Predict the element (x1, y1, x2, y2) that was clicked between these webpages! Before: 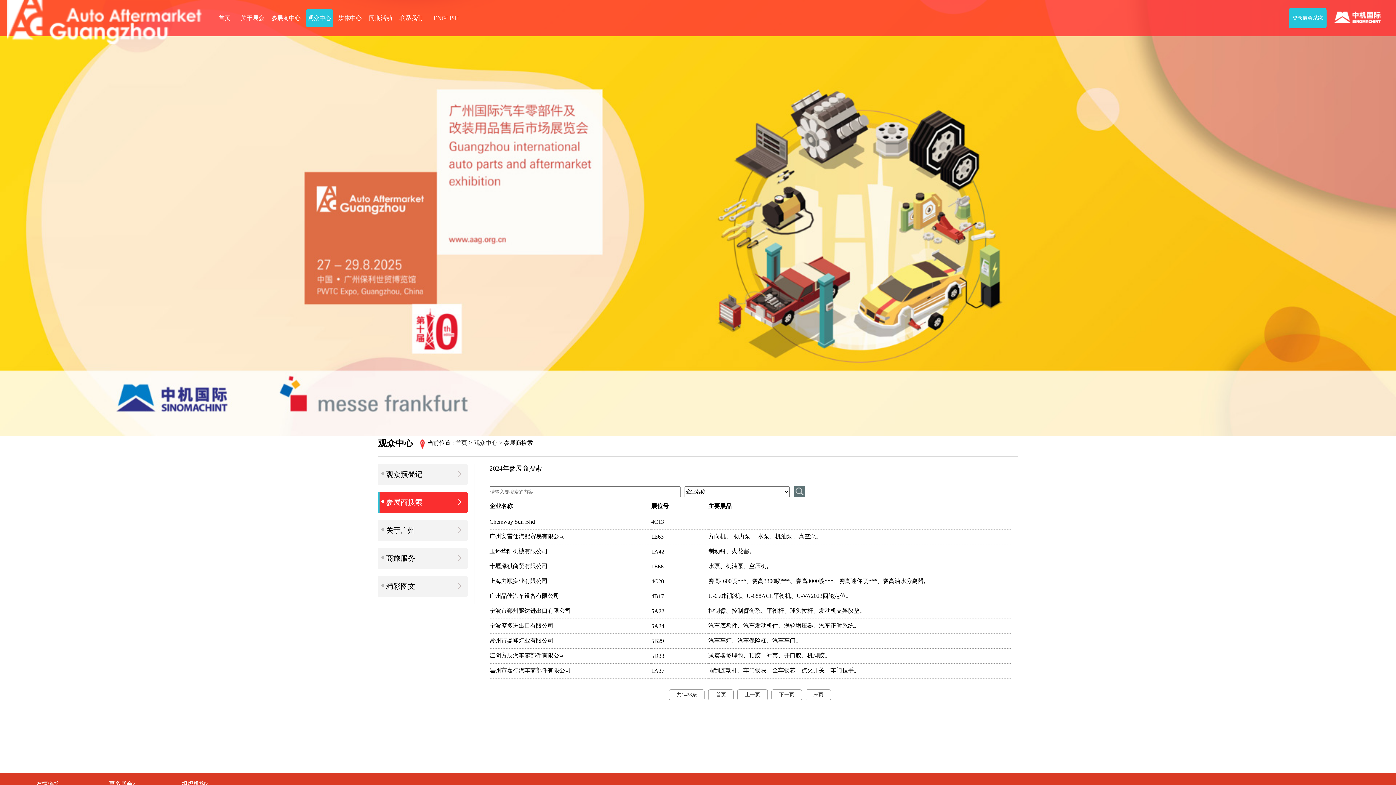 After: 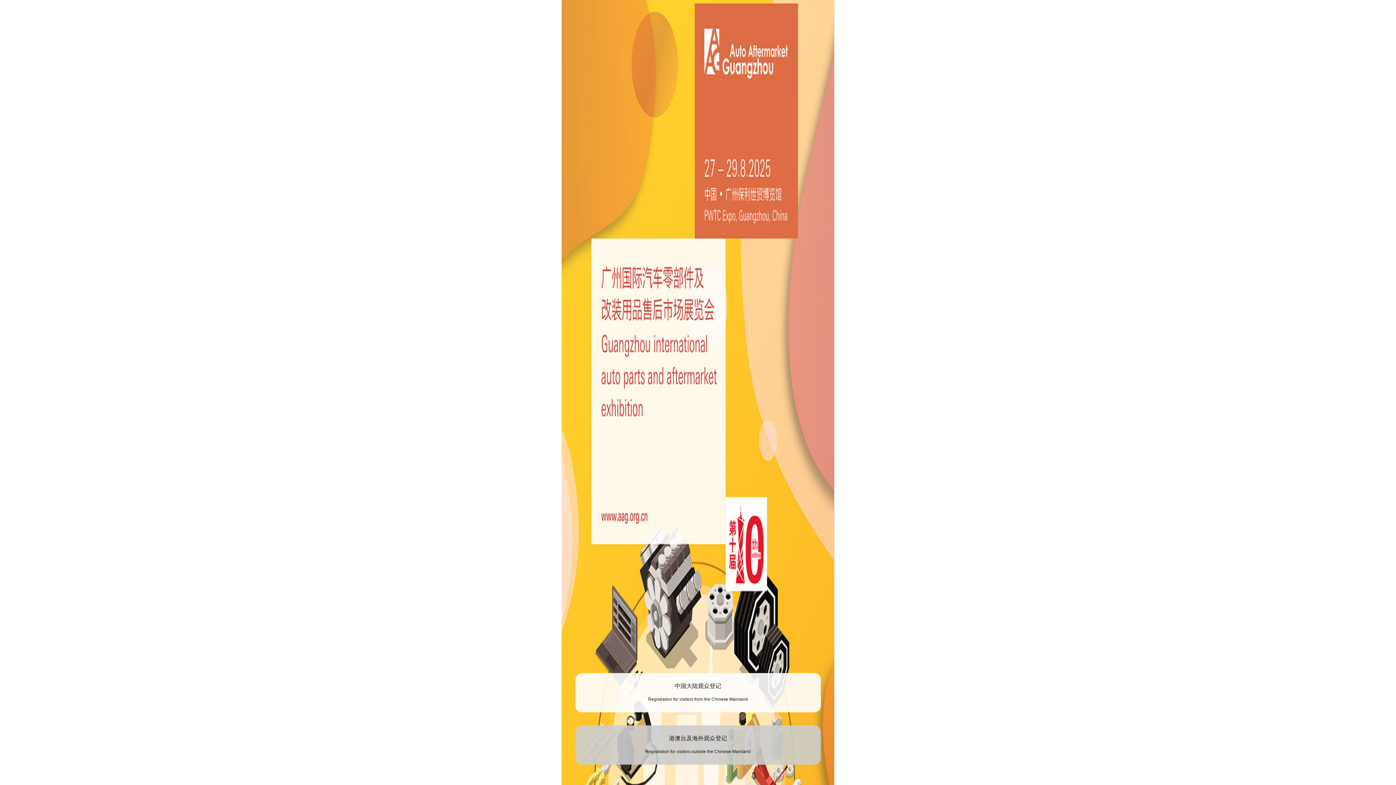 Action: bbox: (381, 469, 467, 479) label: 观众预登记